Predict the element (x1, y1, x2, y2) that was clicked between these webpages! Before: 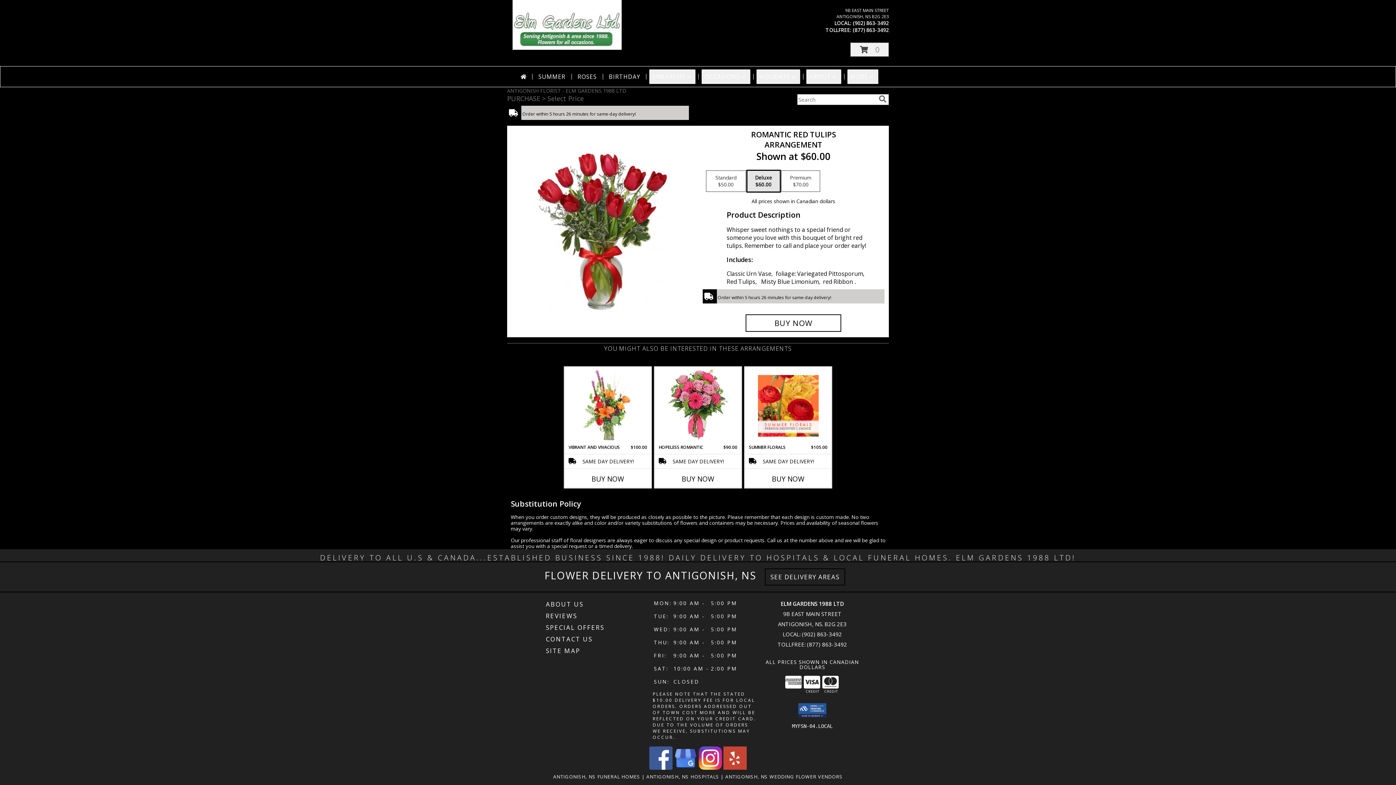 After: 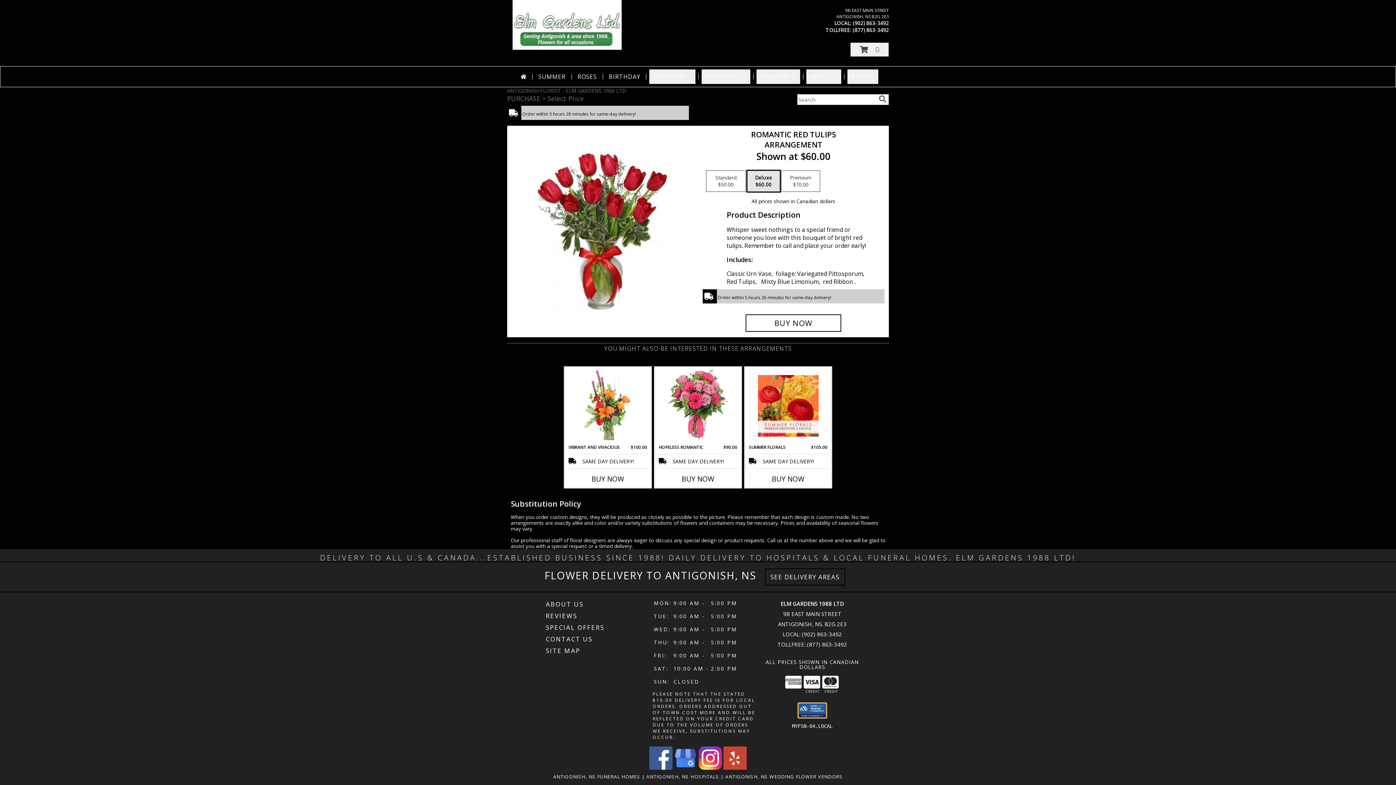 Action: bbox: (798, 703, 826, 718)